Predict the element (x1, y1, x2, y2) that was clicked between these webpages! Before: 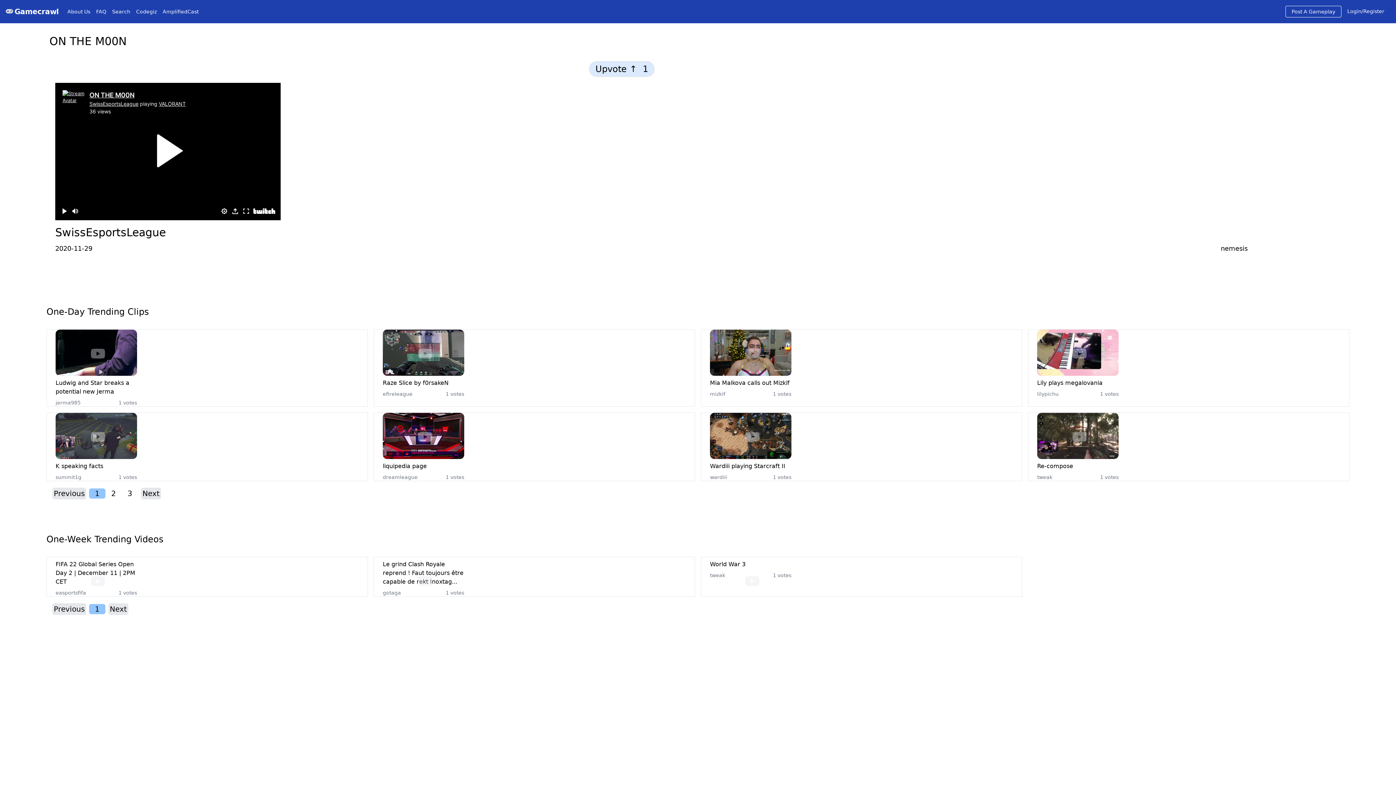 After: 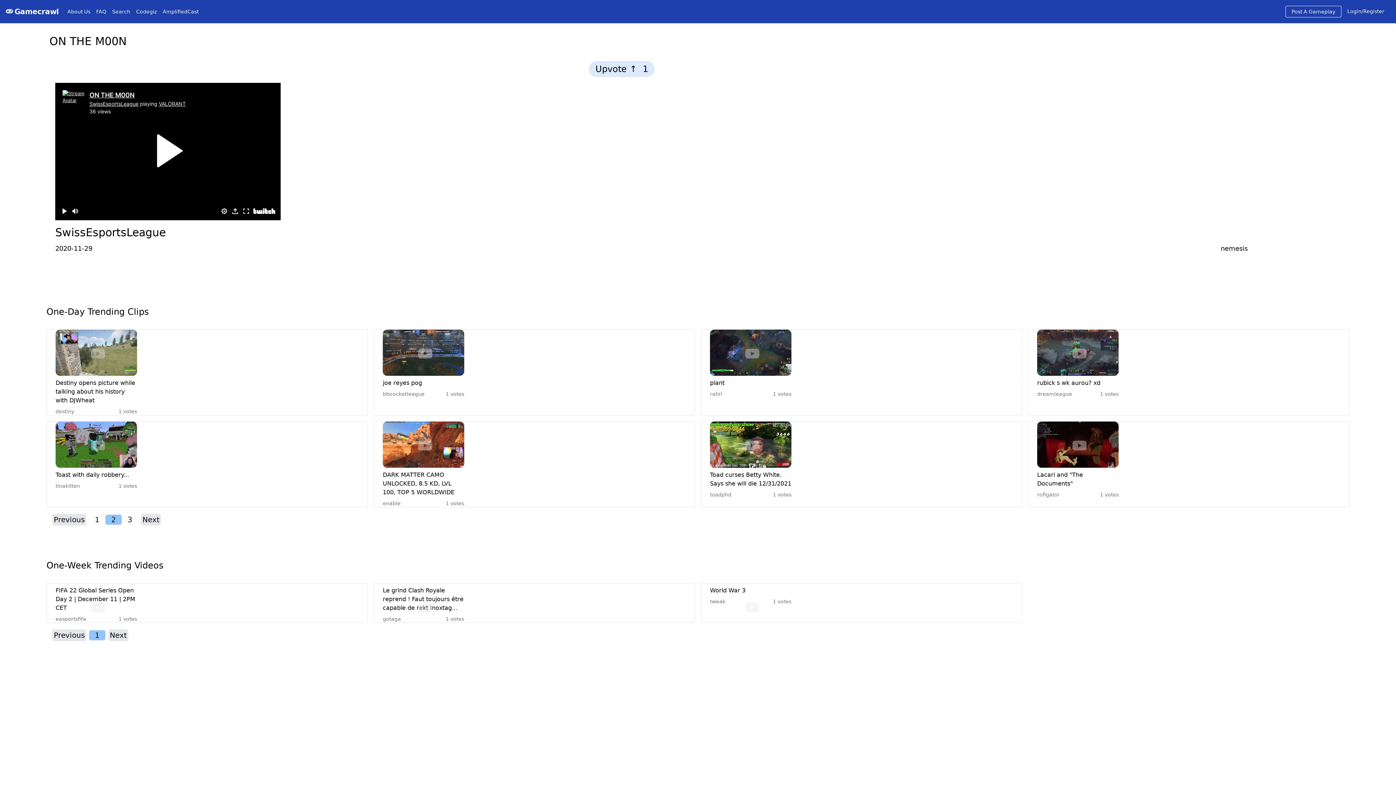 Action: label: Page 2 bbox: (111, 489, 116, 498)